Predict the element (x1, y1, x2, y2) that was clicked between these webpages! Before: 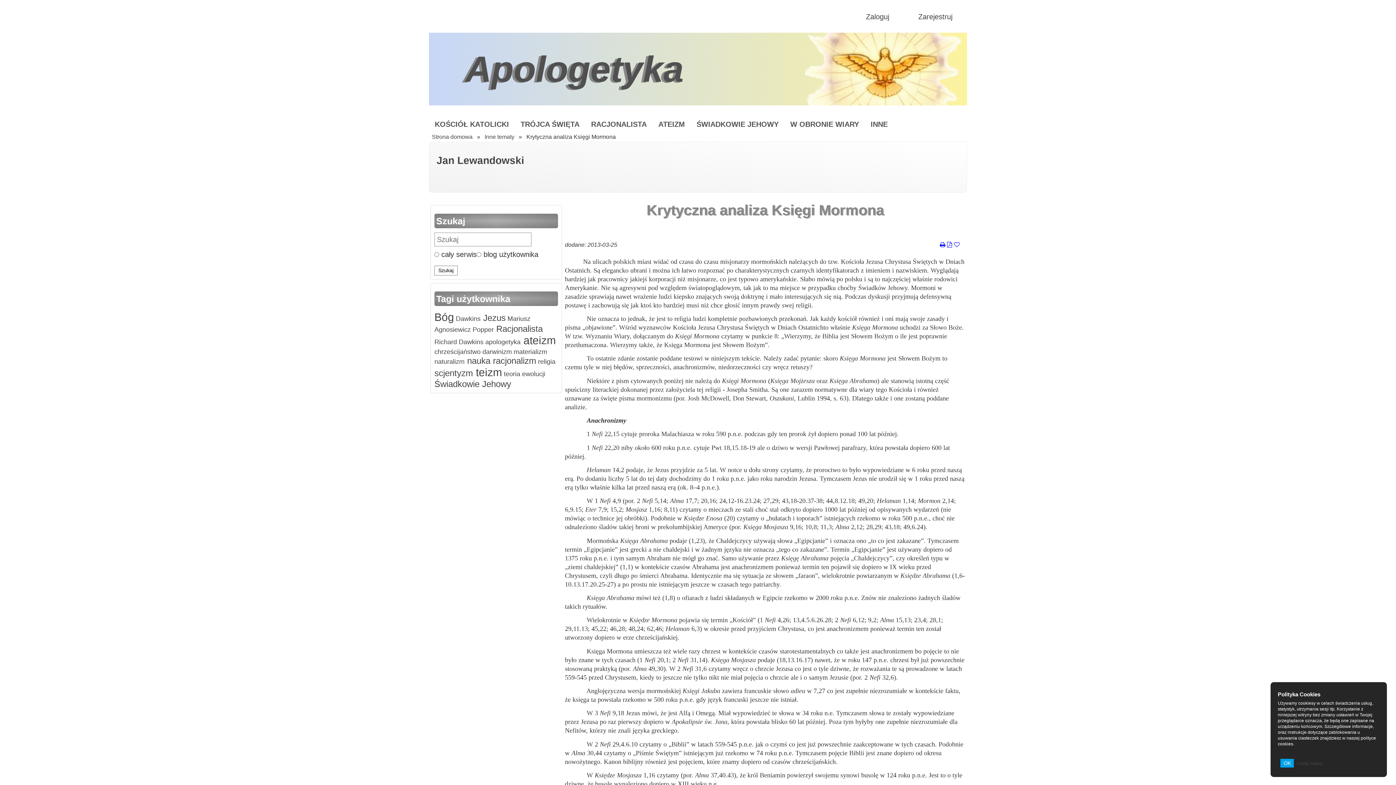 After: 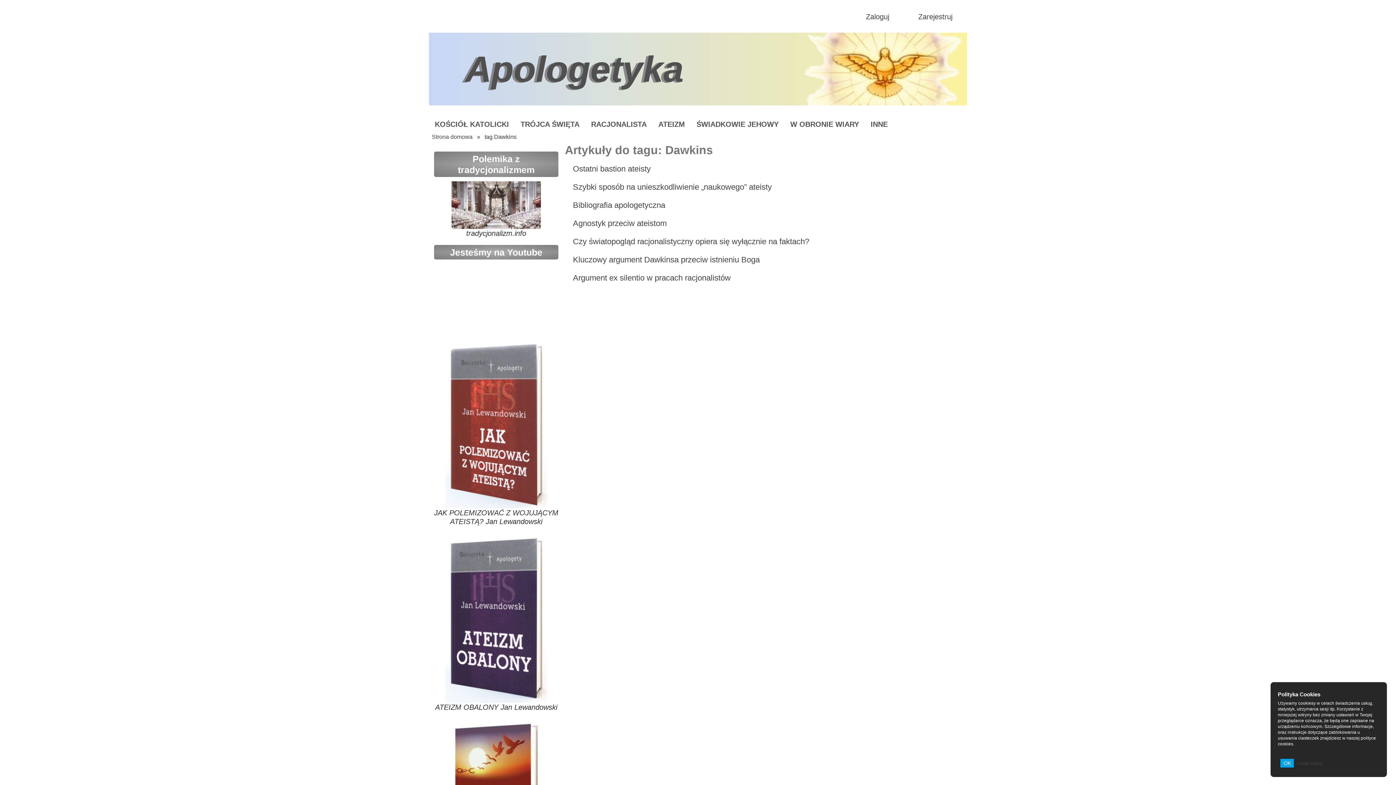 Action: label:  Dawkins bbox: (454, 315, 480, 322)